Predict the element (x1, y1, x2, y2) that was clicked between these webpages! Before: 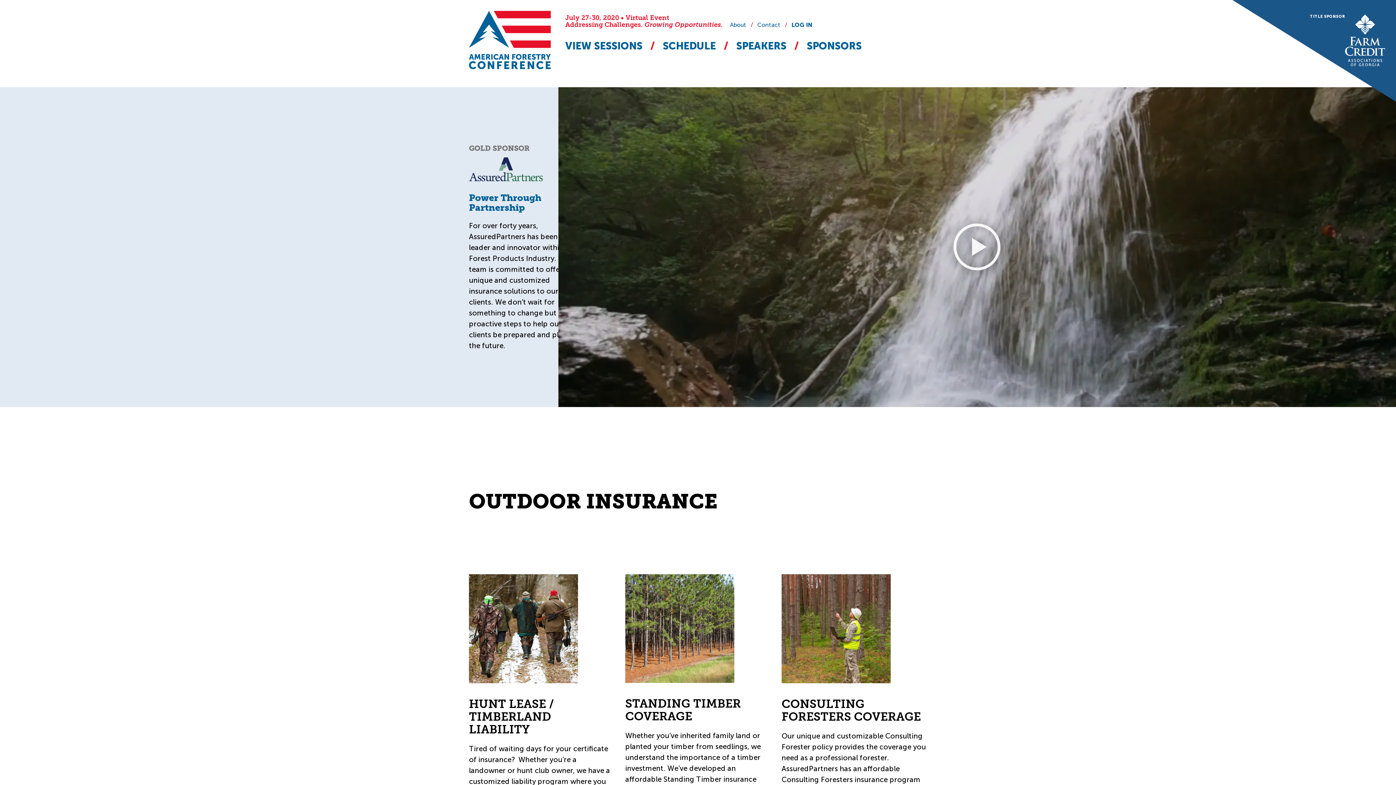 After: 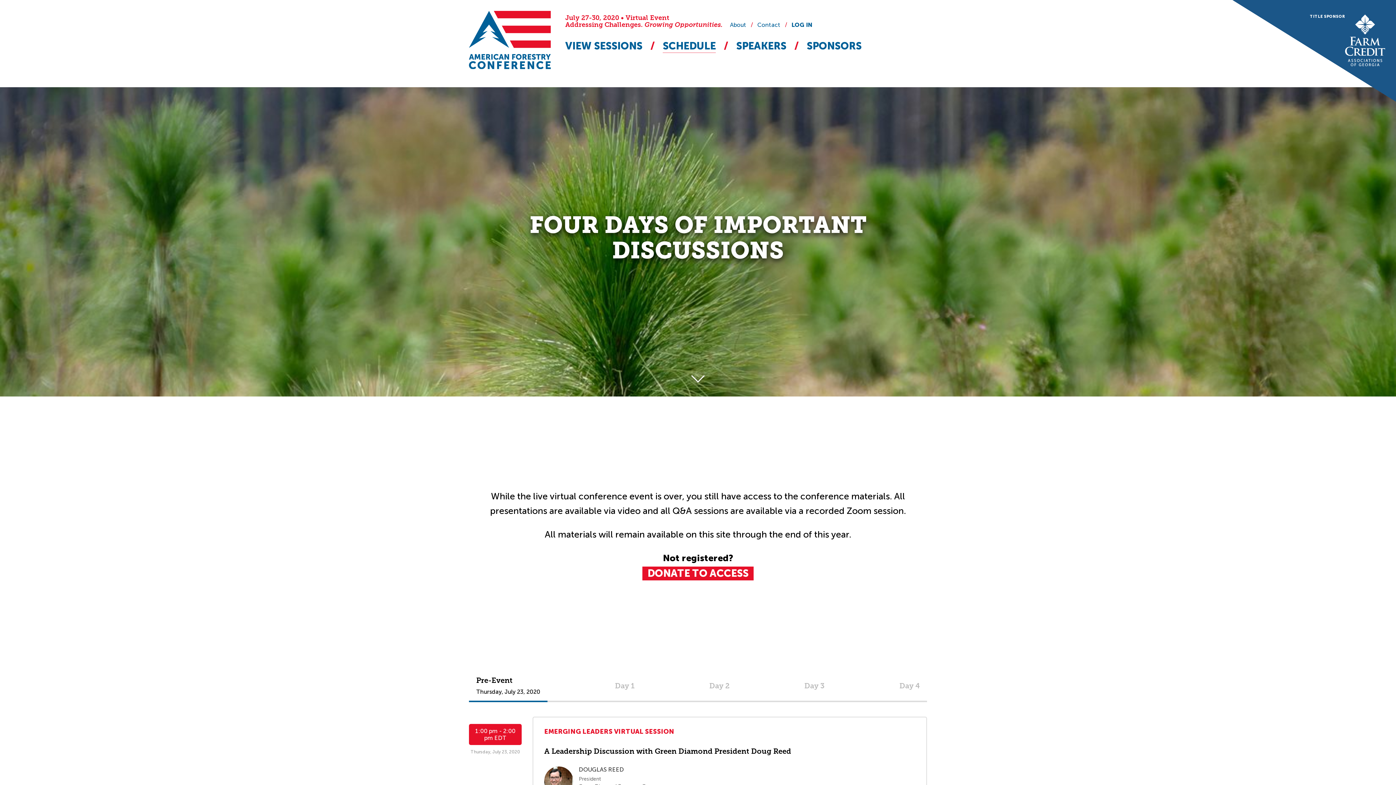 Action: label: SCHEDULE bbox: (662, 39, 716, 52)